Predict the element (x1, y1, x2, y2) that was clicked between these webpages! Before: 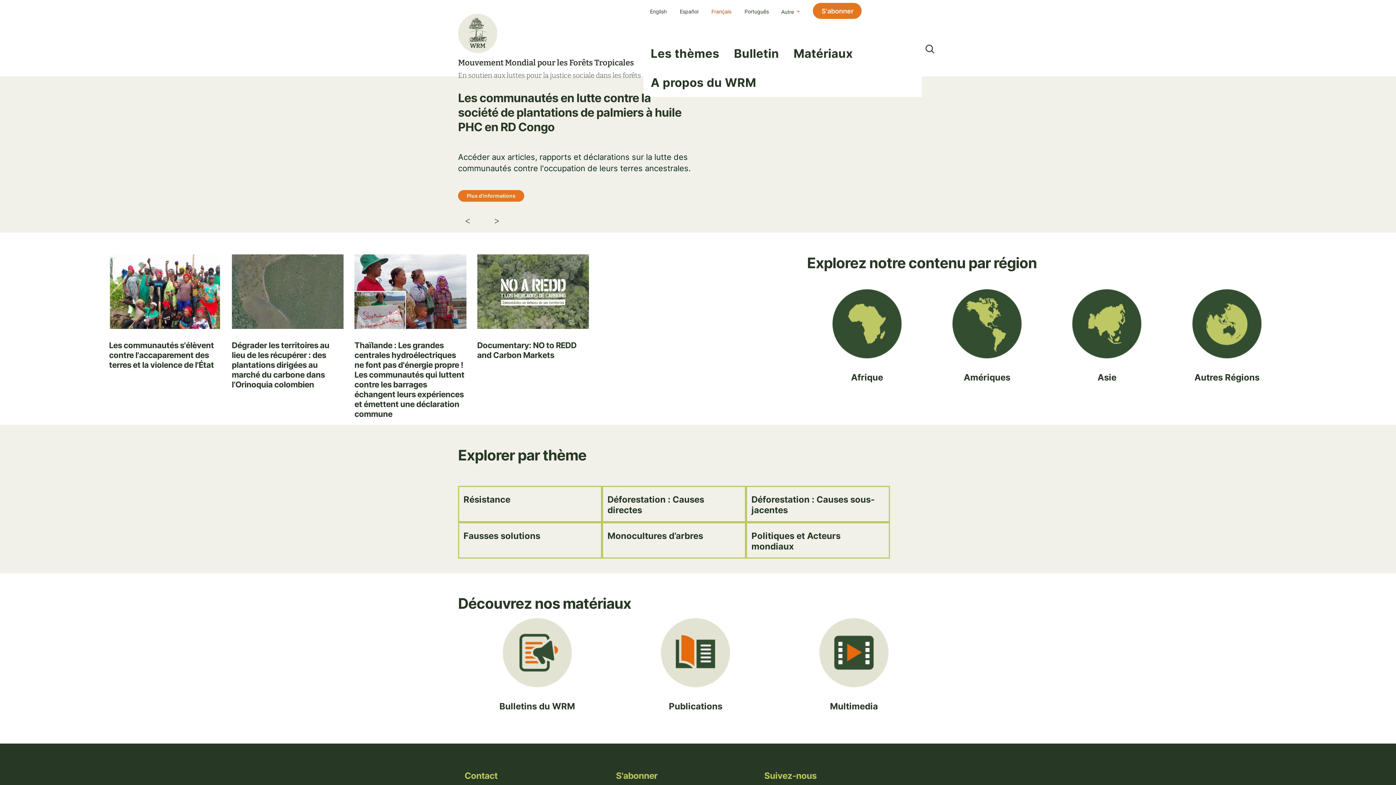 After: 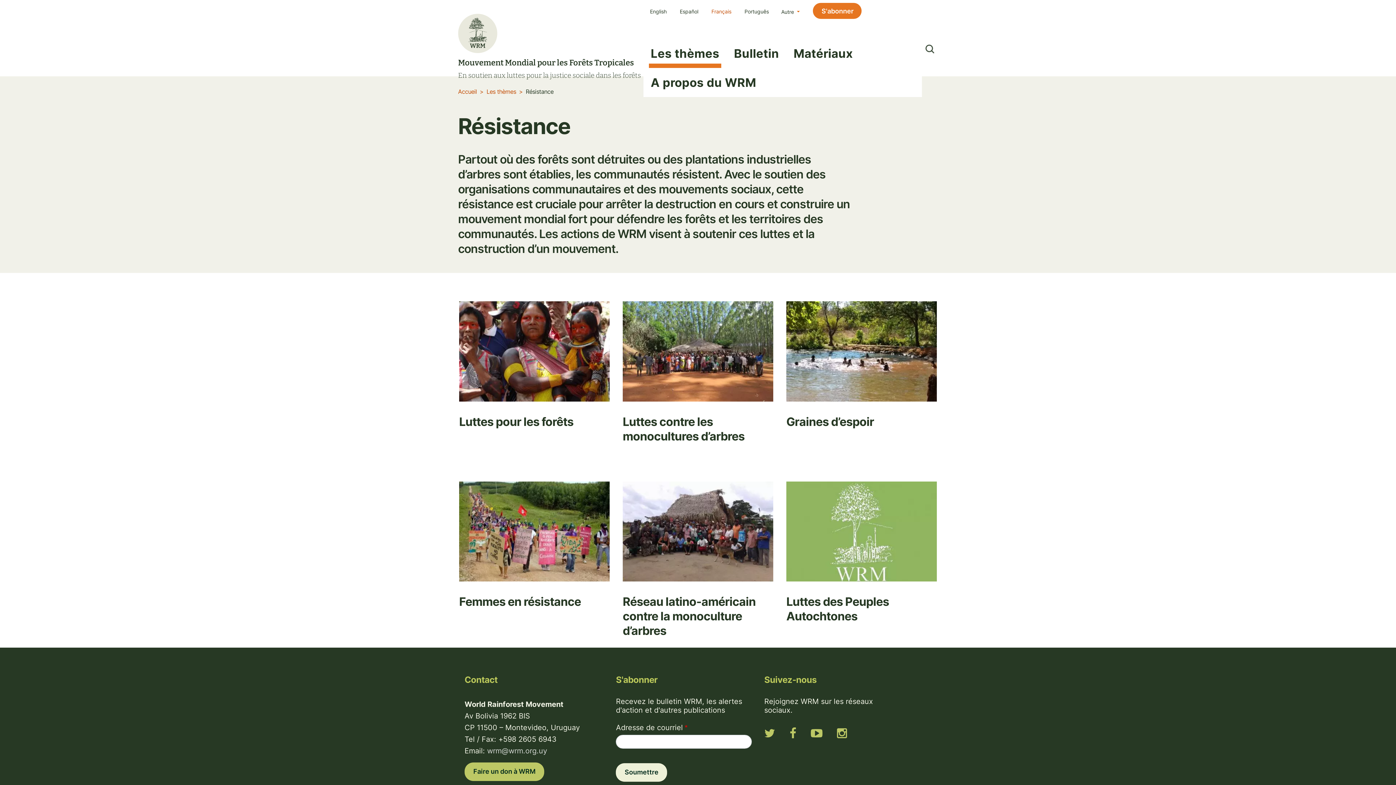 Action: bbox: (458, 486, 602, 522) label: Résistance